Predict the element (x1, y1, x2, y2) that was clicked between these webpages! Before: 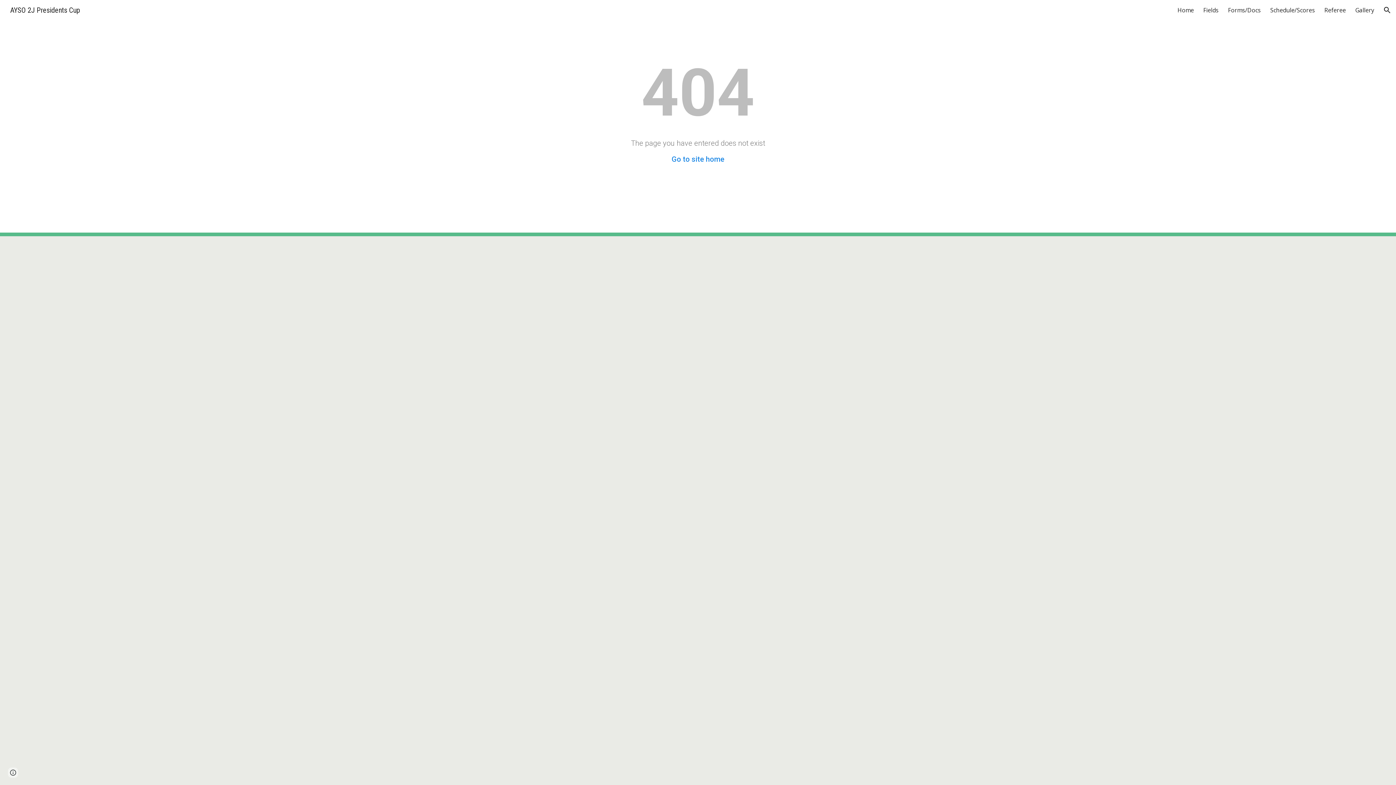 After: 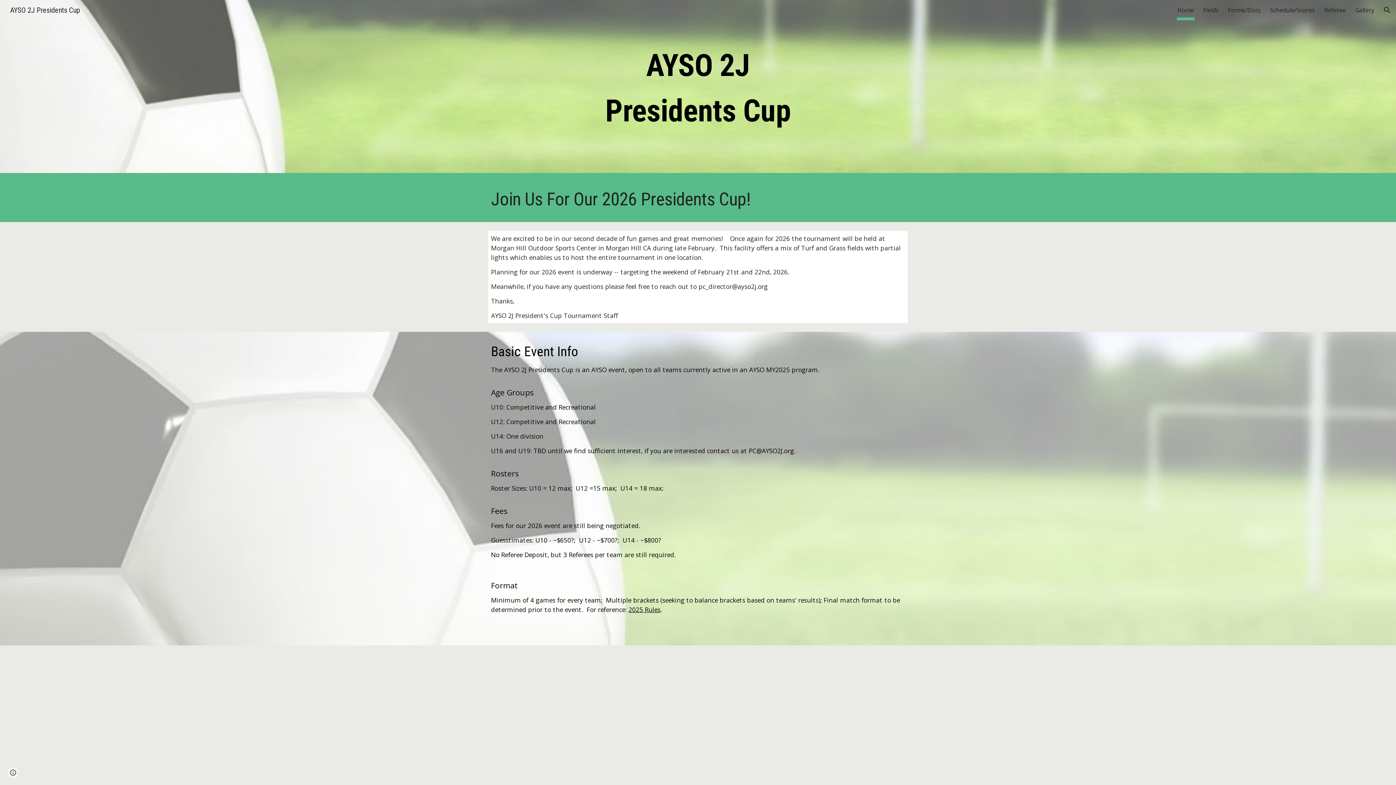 Action: bbox: (5, 5, 84, 13) label: AYSO 2J Presidents Cup